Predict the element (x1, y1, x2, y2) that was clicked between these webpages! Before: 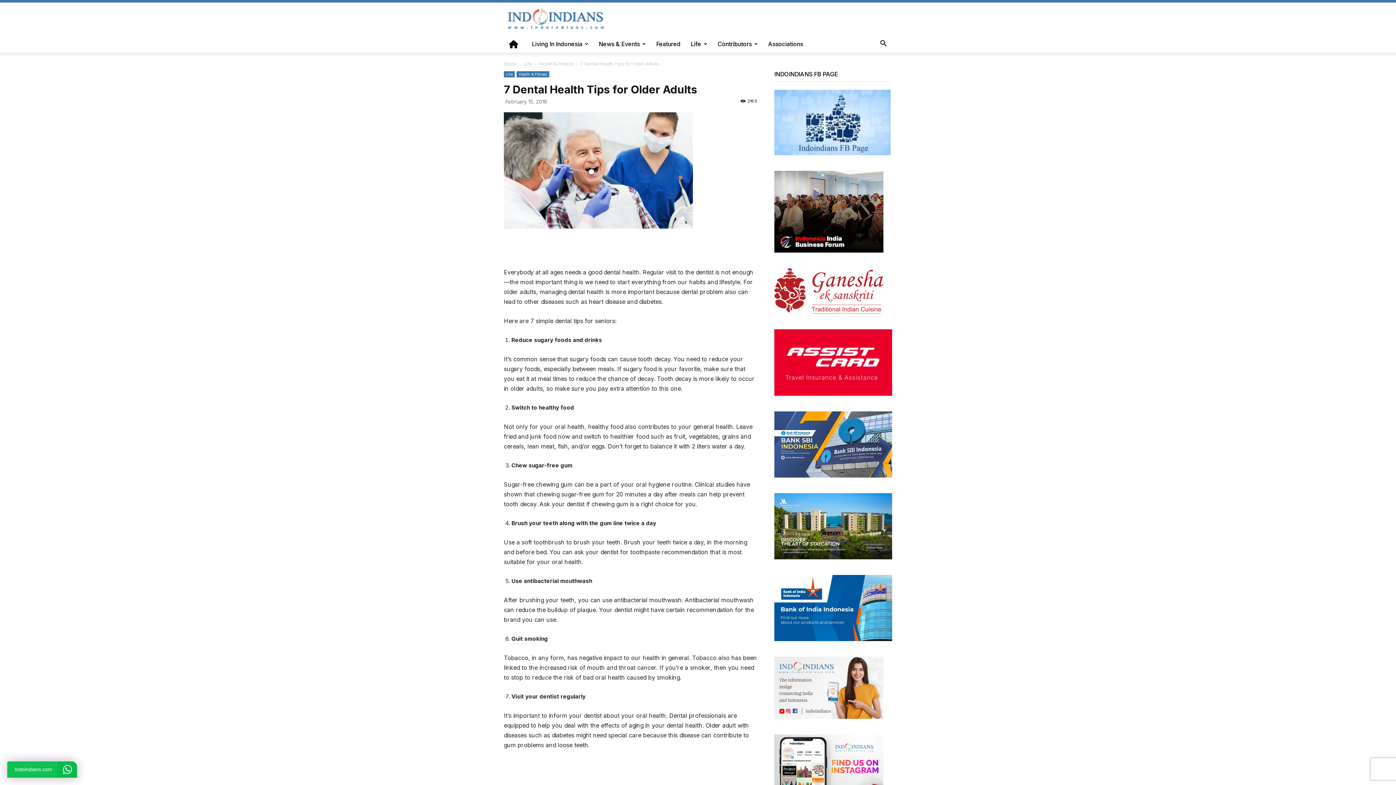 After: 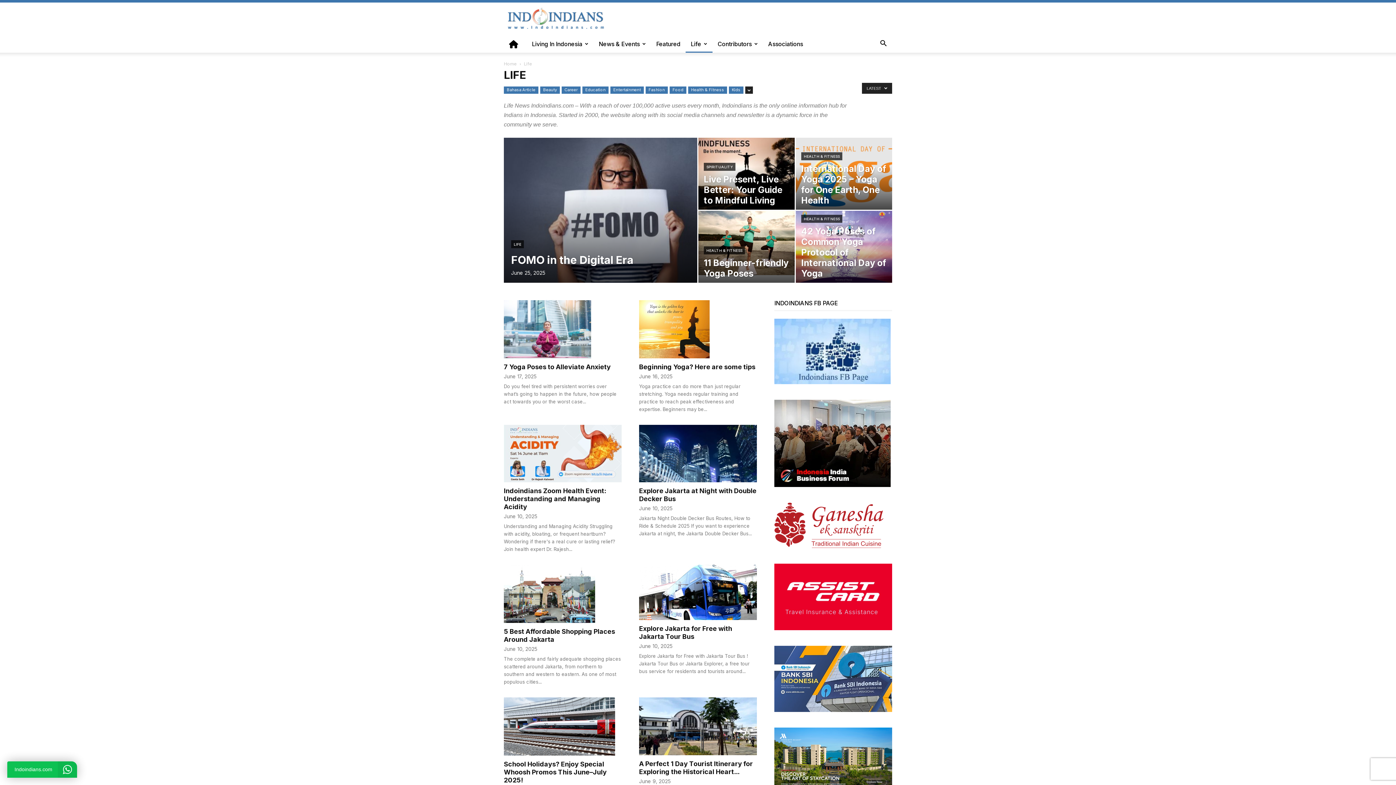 Action: bbox: (685, 35, 712, 52) label: Life